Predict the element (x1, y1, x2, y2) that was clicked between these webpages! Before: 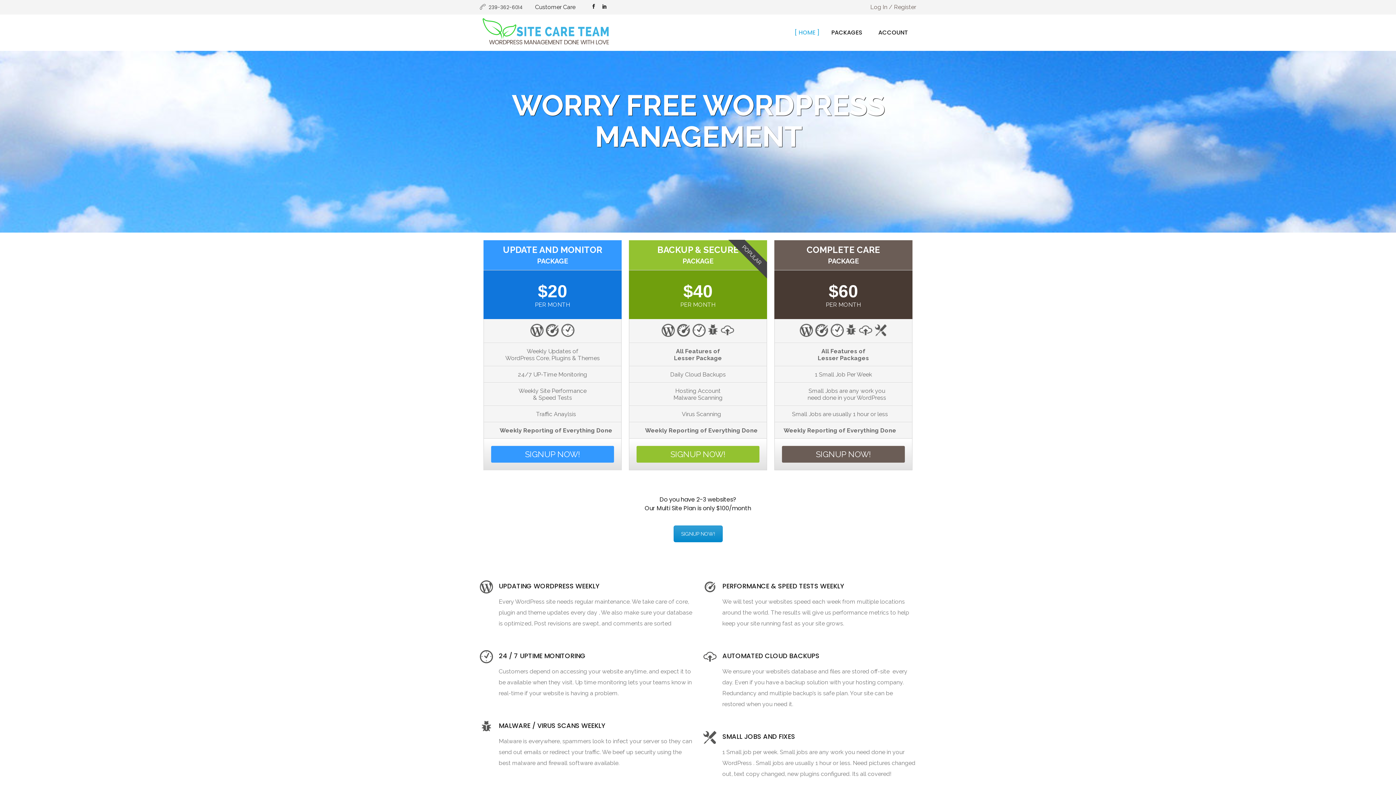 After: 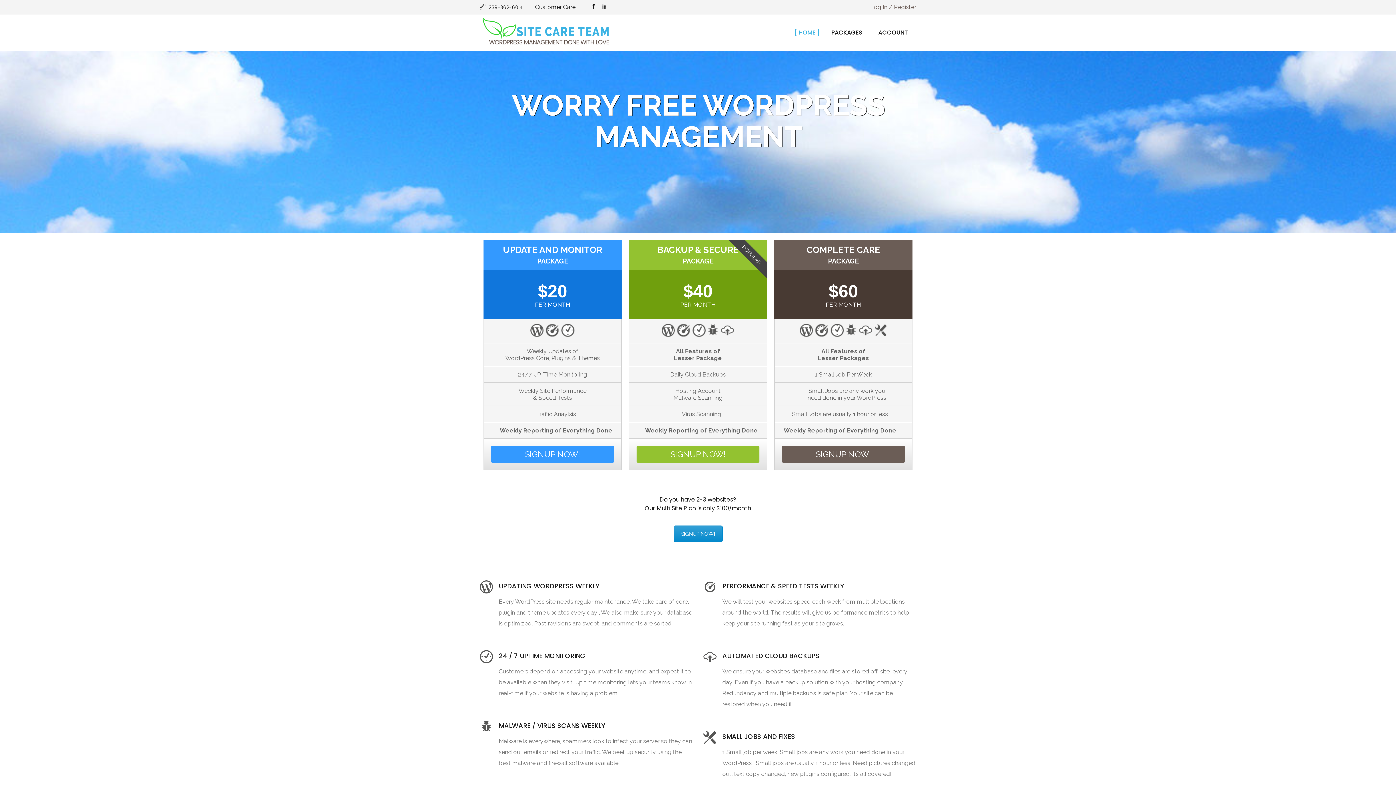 Action: label: HOME bbox: (790, 14, 823, 50)